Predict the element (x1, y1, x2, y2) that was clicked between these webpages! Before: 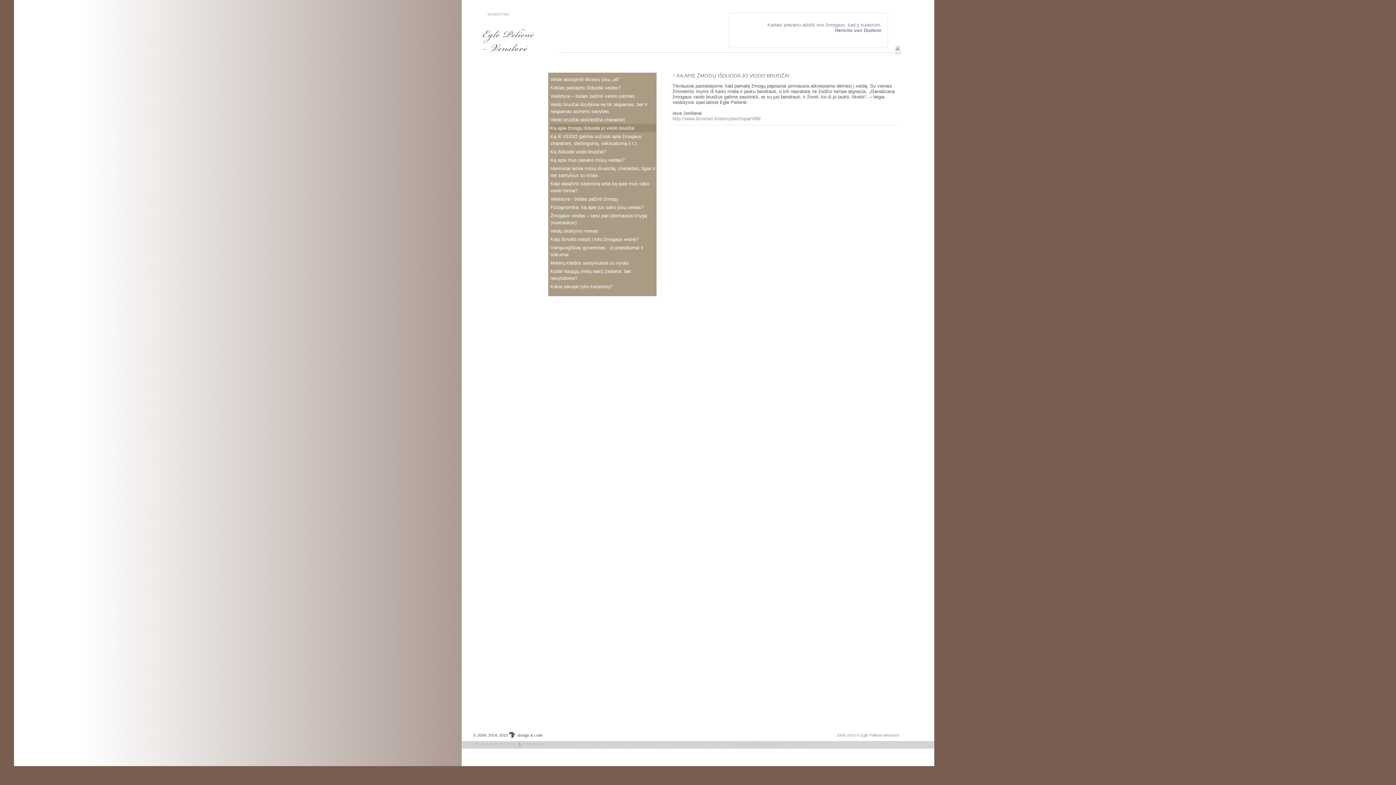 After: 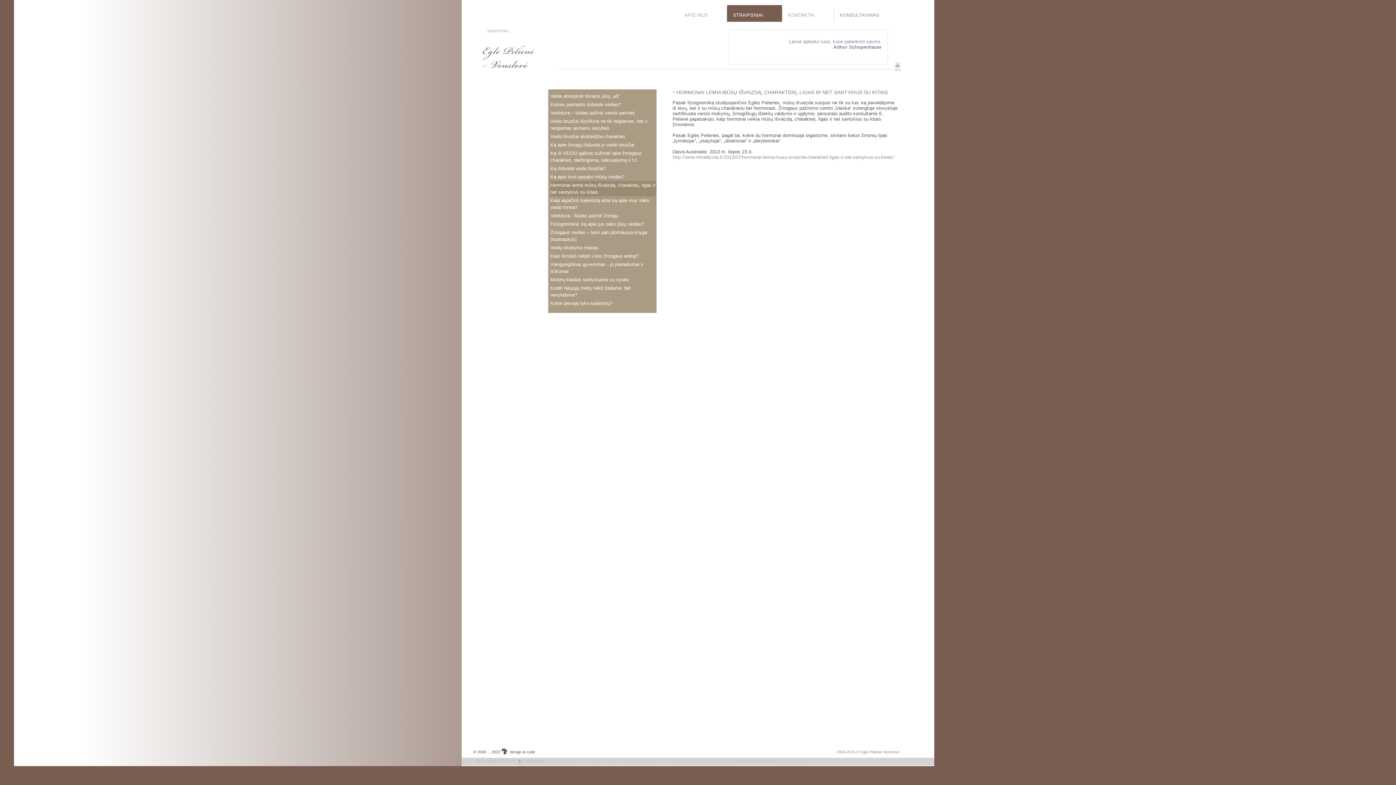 Action: bbox: (550, 165, 656, 178) label: Hormonai lemia mūsų išvaizdą, charakterį, ligas ir net santykius su kitais